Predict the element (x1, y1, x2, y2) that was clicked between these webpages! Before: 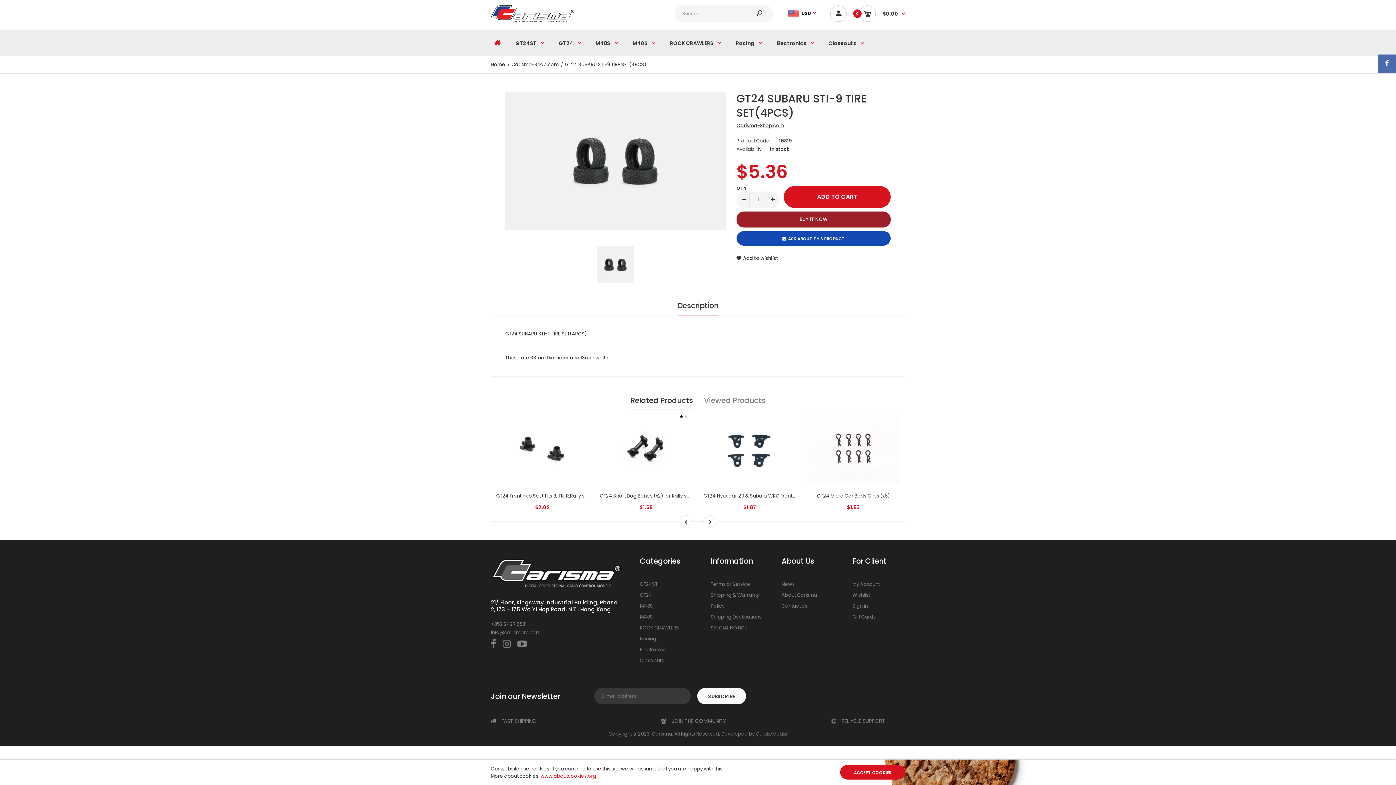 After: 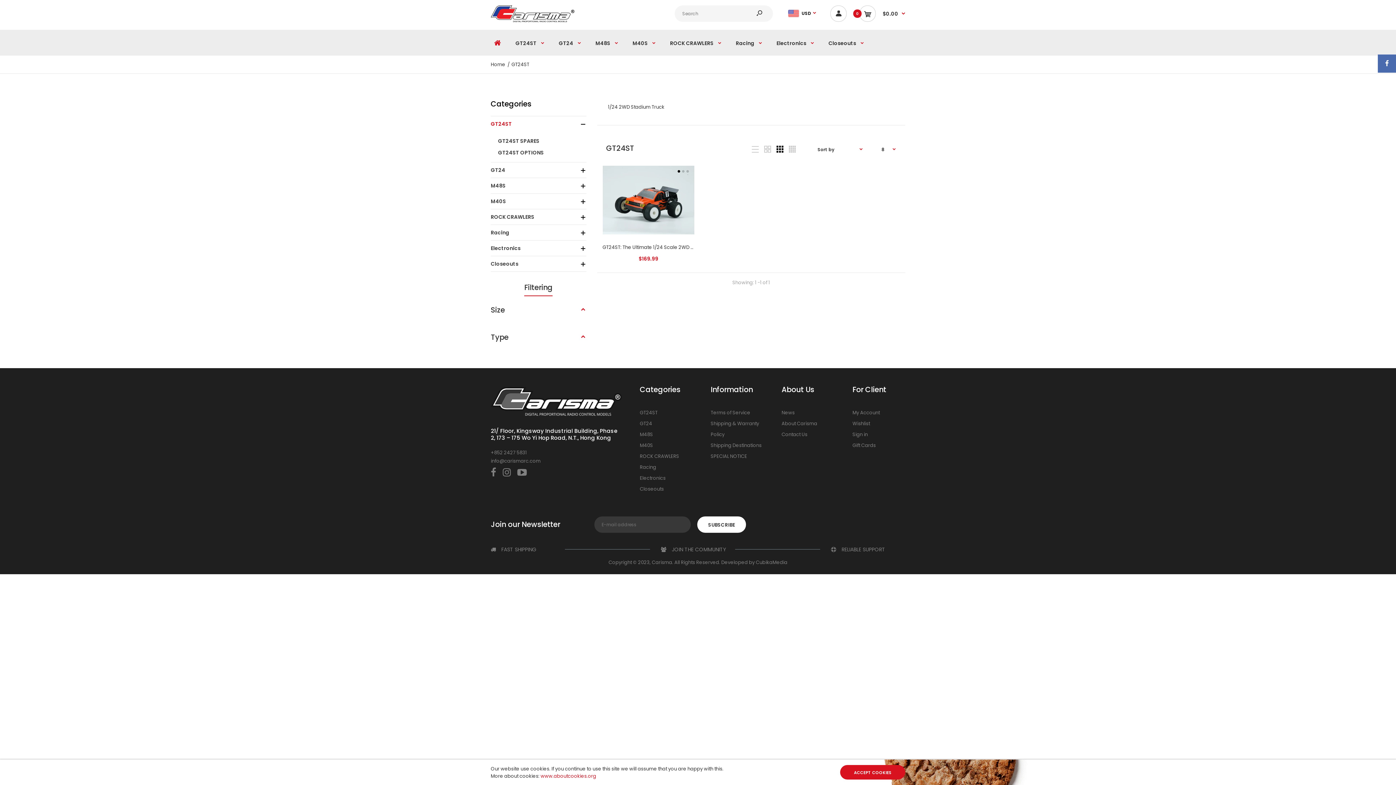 Action: label: GT24ST bbox: (514, 29, 545, 55)